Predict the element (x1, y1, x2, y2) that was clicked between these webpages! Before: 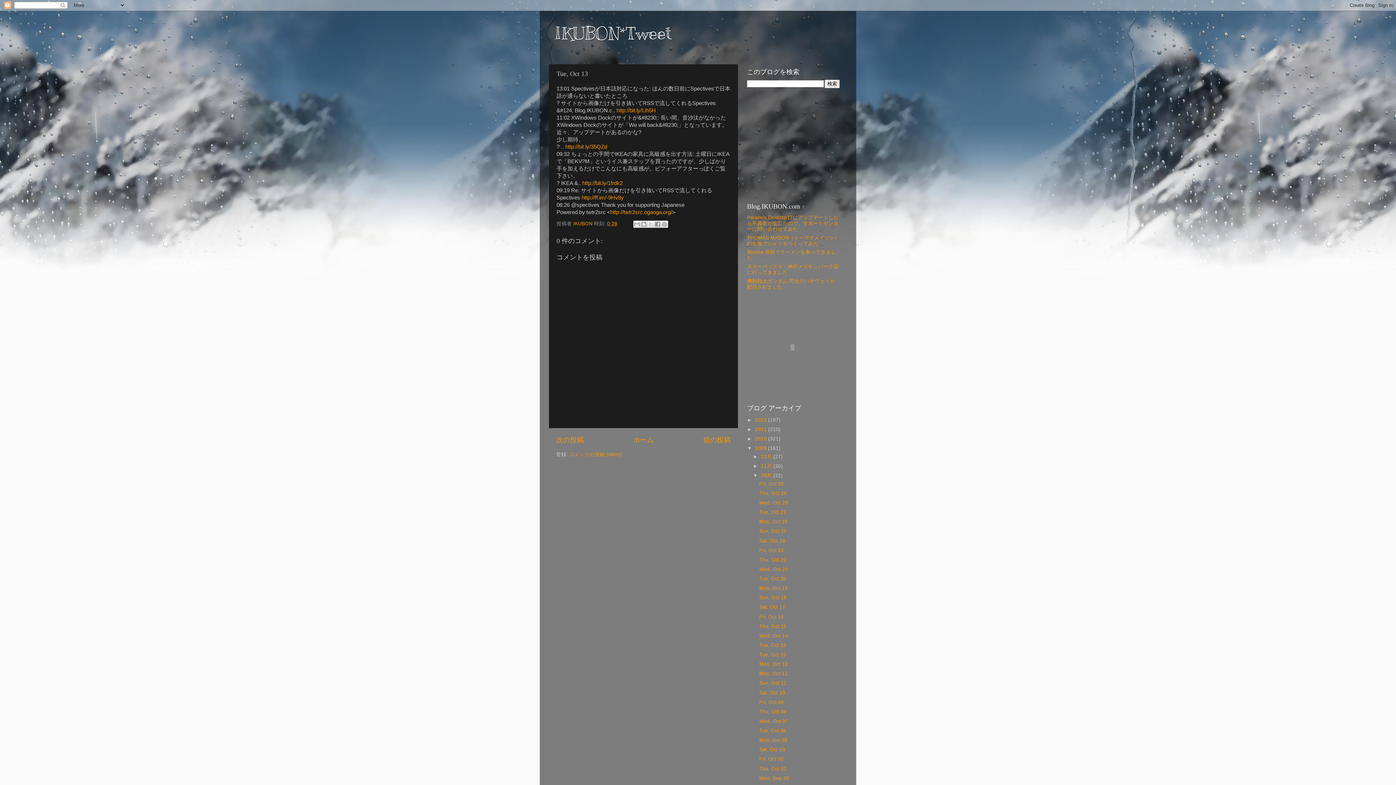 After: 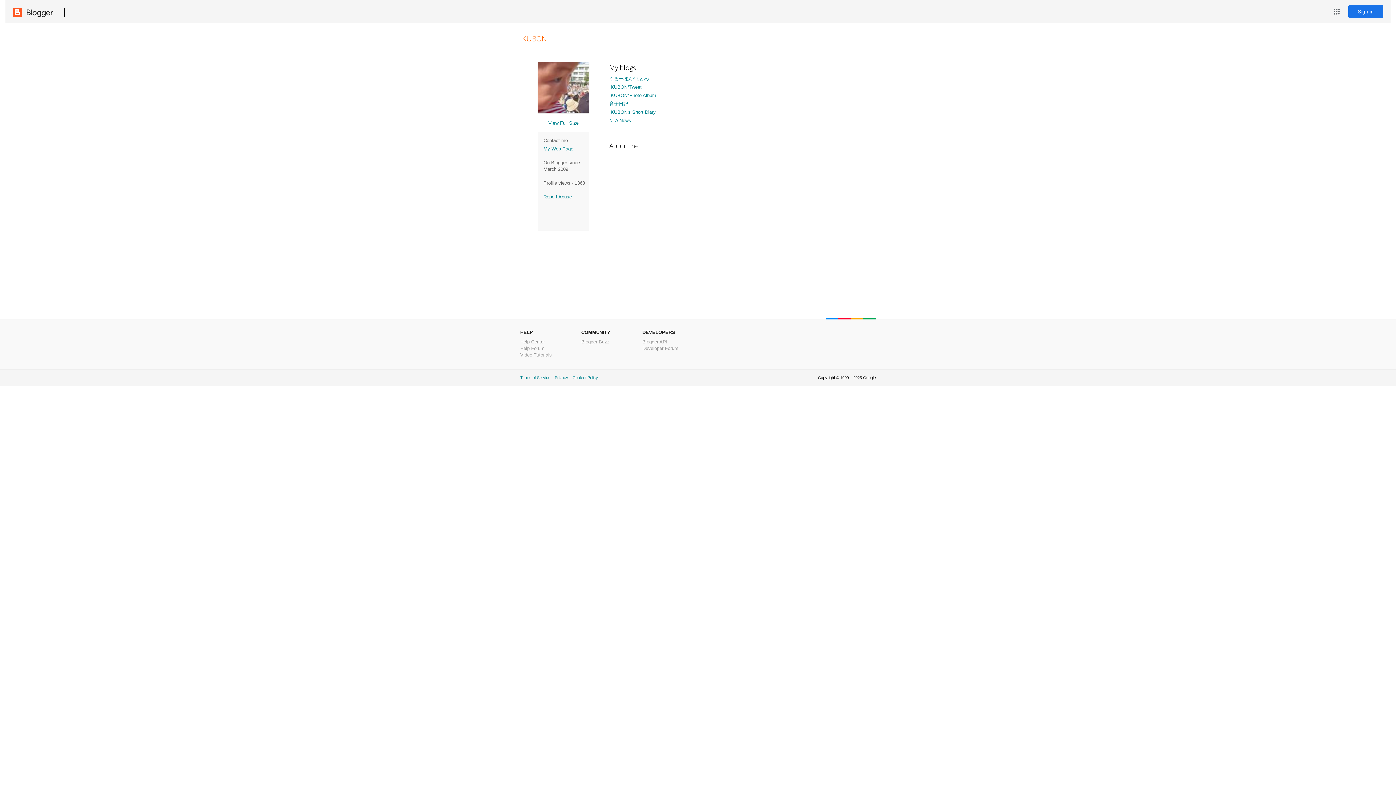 Action: label: IKUBON  bbox: (573, 221, 594, 226)